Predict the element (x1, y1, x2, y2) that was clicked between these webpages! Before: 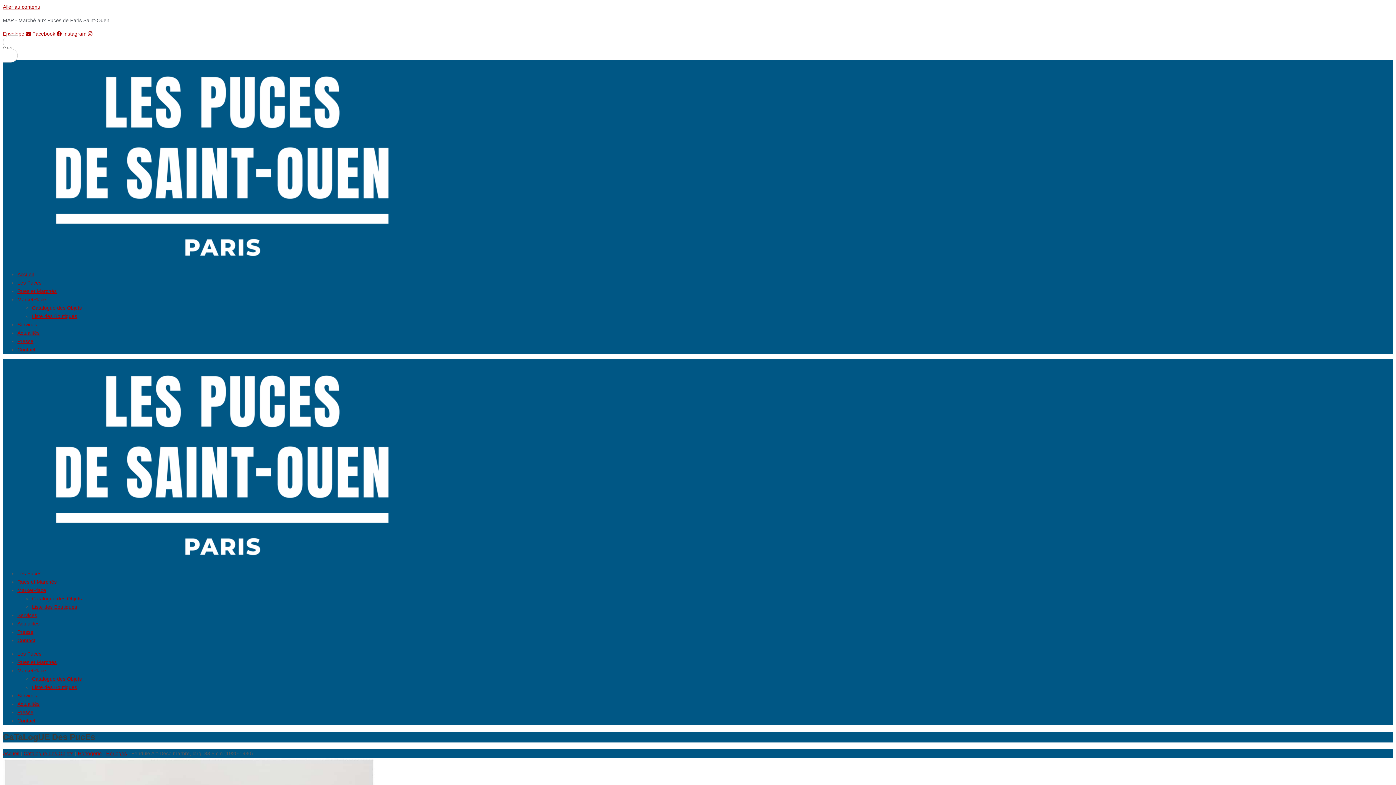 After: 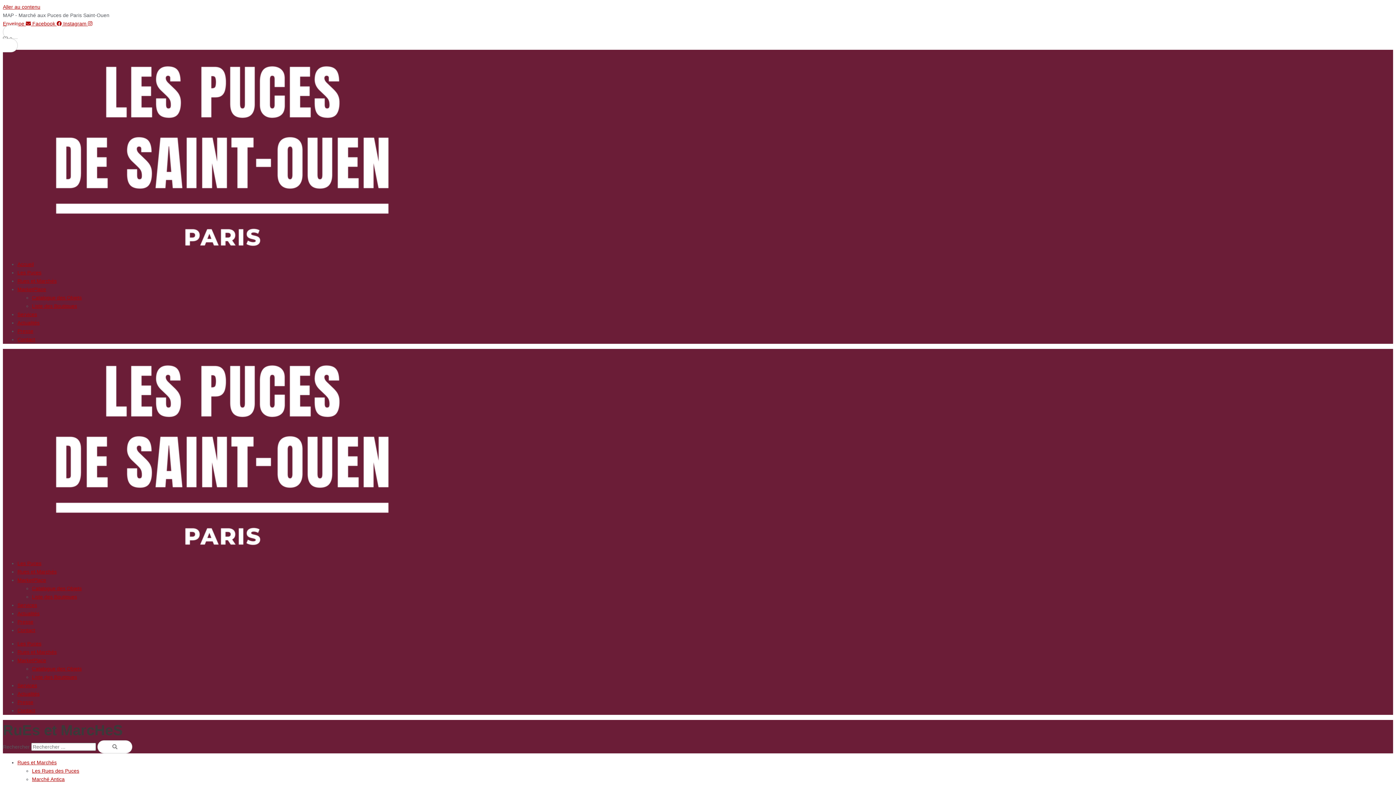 Action: bbox: (17, 579, 56, 585) label: Rues et Marchés